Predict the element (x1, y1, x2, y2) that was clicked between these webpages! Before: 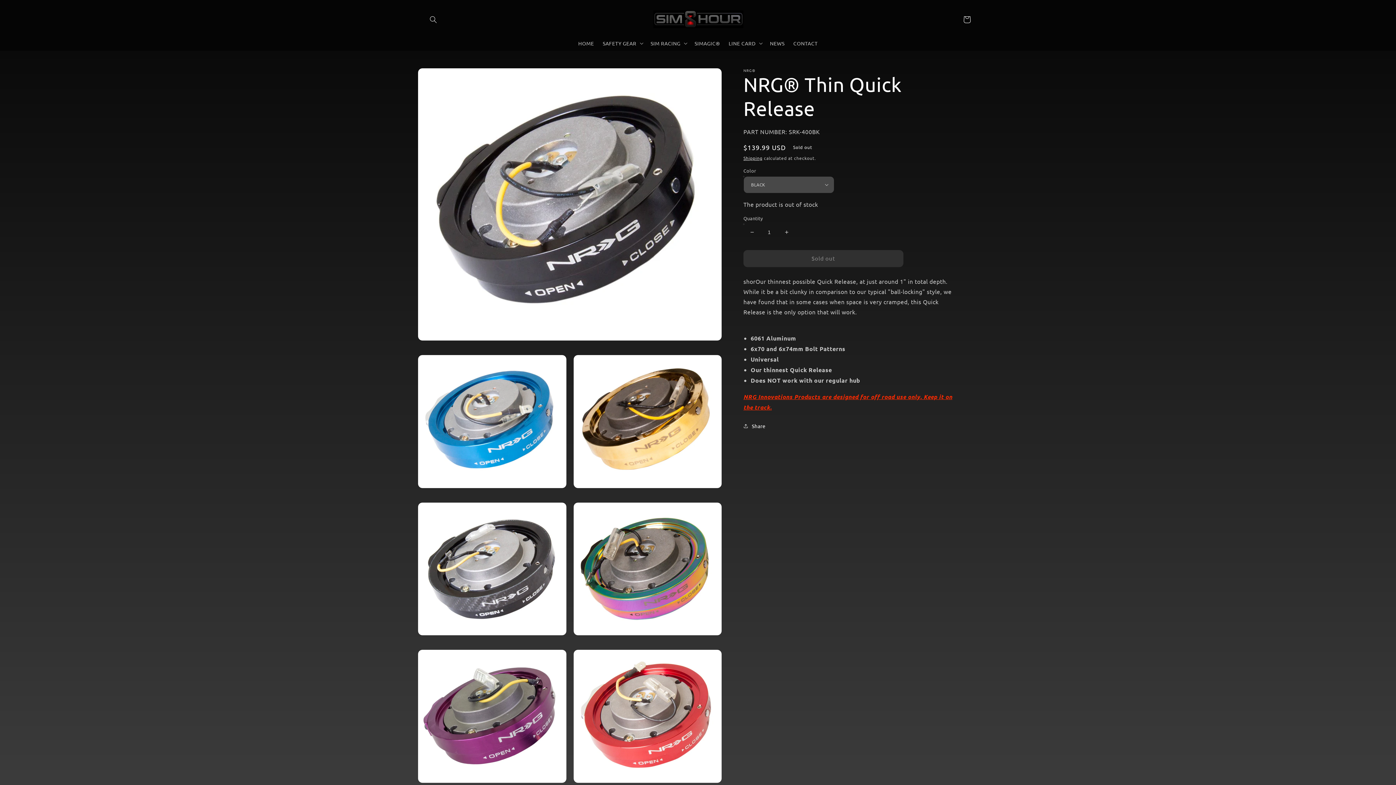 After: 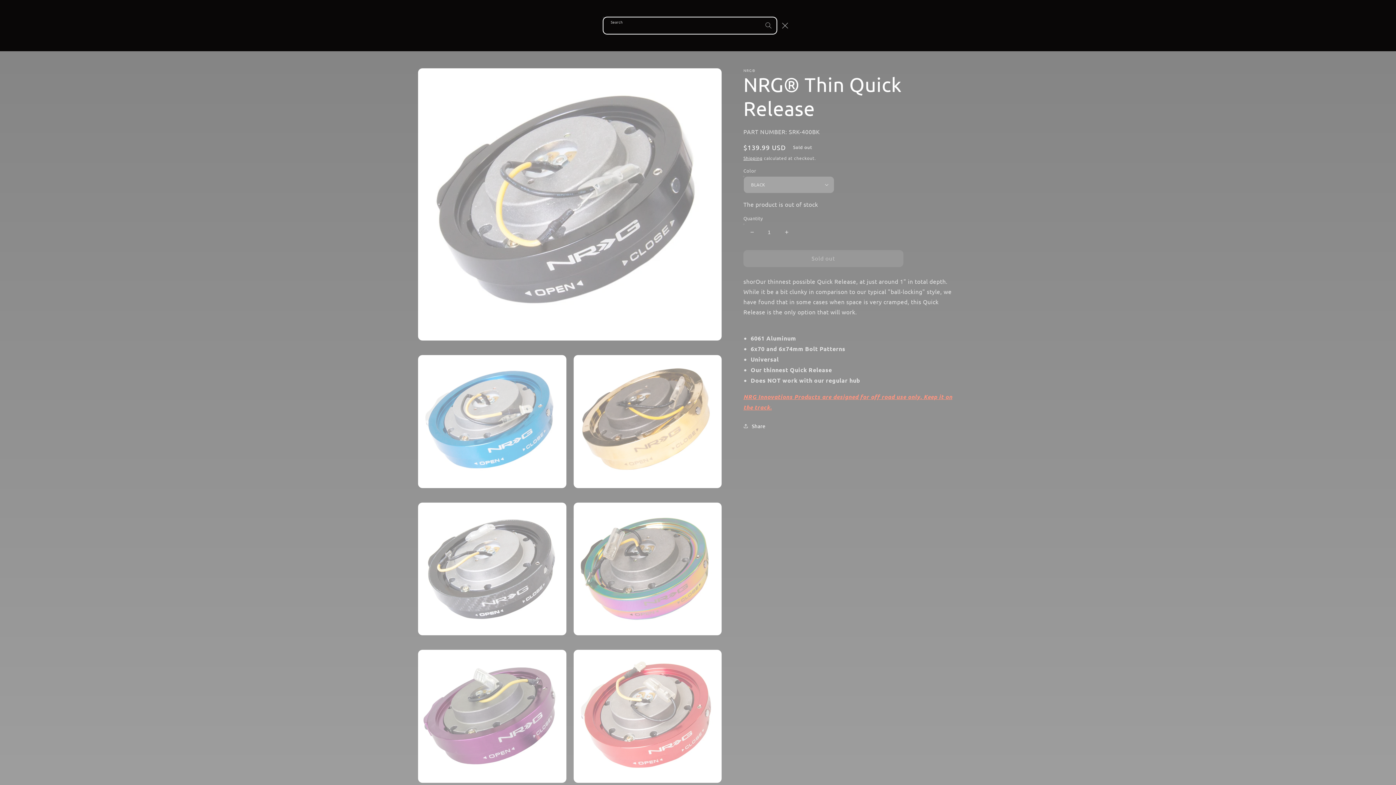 Action: label: Search bbox: (425, 11, 441, 27)